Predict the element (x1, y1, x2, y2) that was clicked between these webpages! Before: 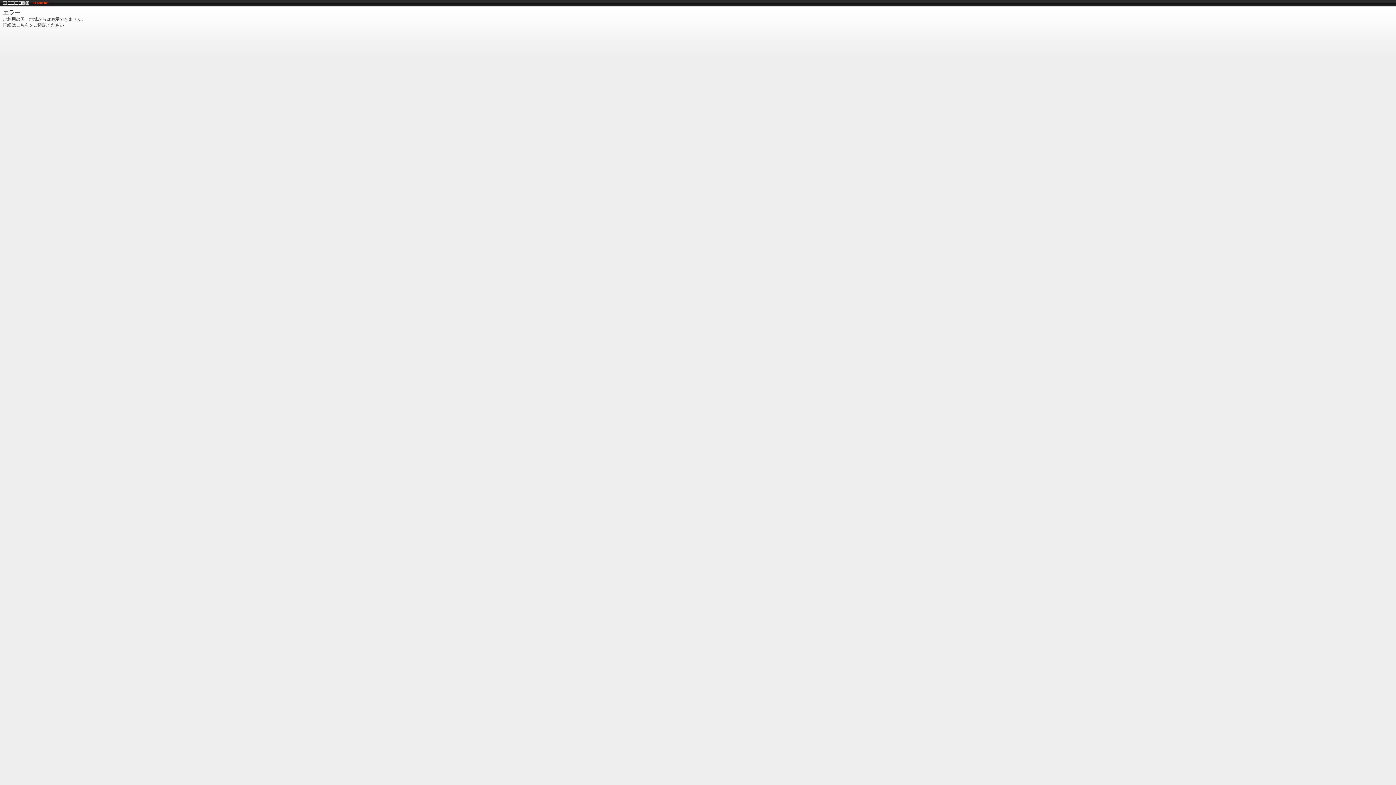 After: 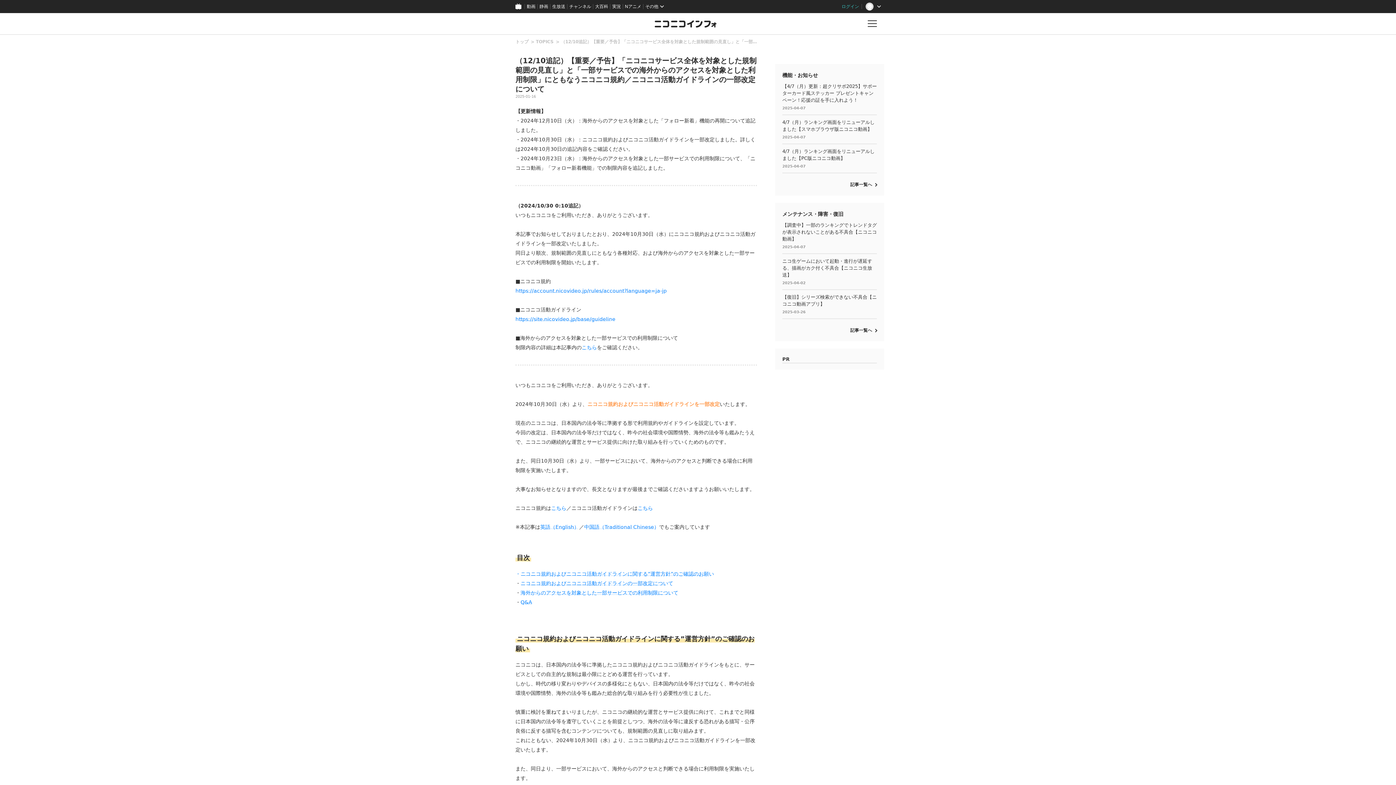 Action: label: こちら bbox: (16, 22, 29, 27)